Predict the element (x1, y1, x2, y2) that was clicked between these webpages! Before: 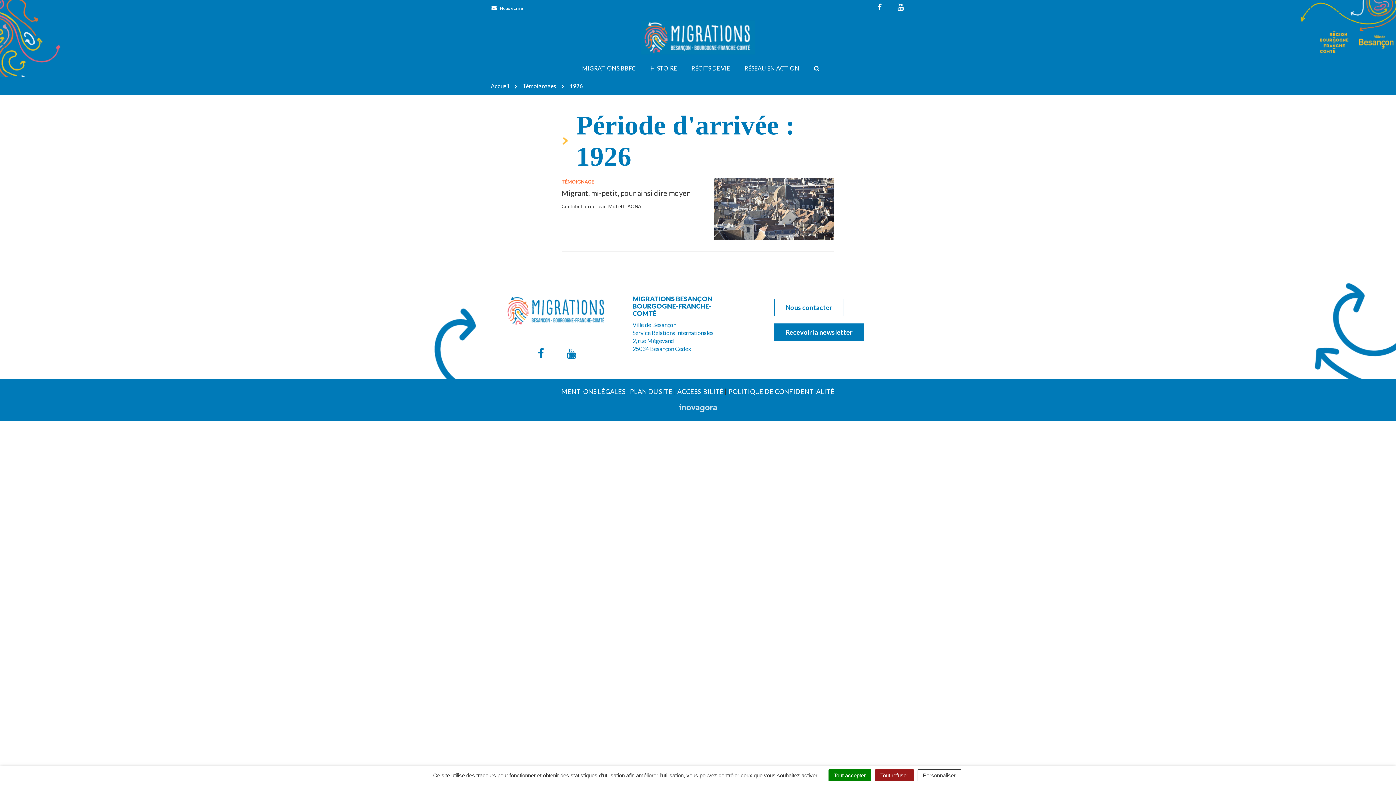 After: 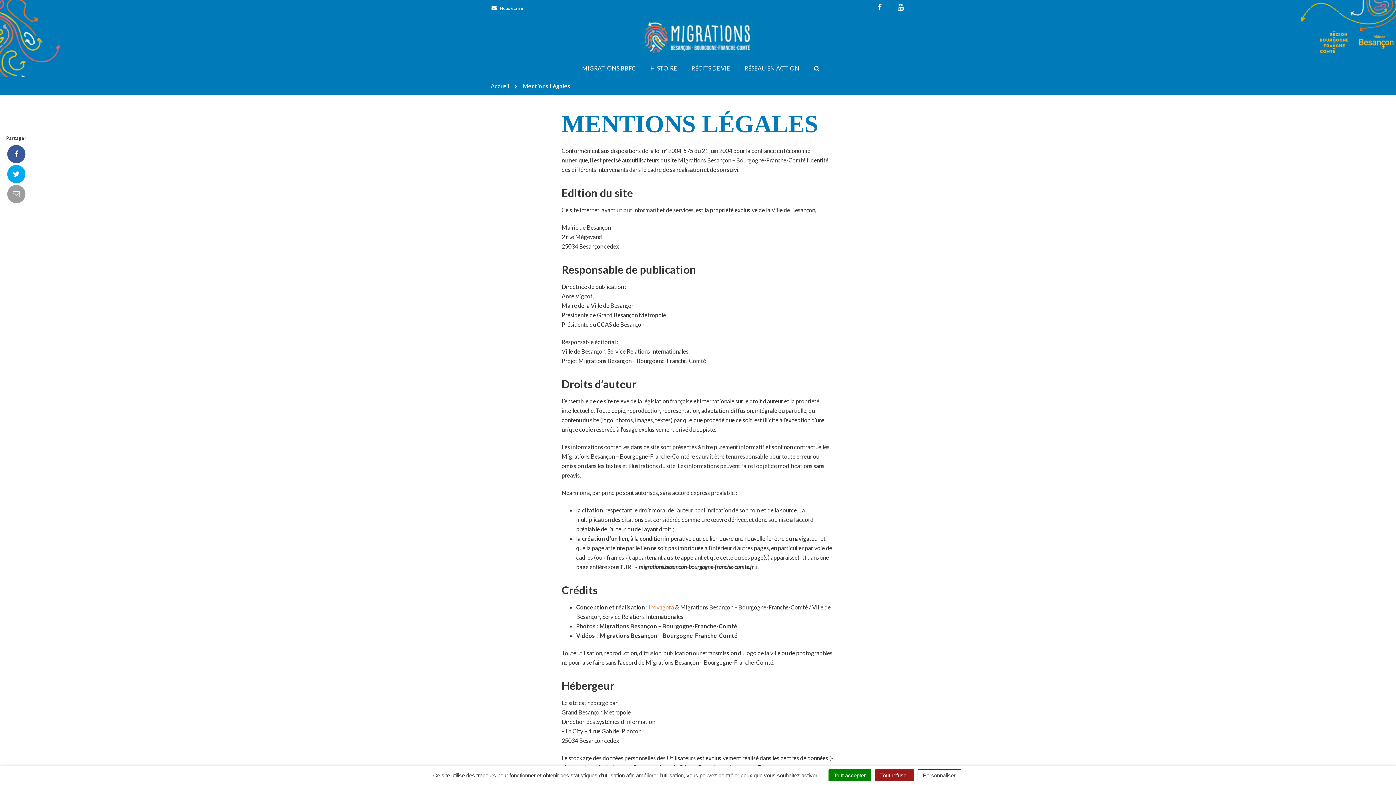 Action: bbox: (561, 387, 625, 395) label: MENTIONS LÉGALES